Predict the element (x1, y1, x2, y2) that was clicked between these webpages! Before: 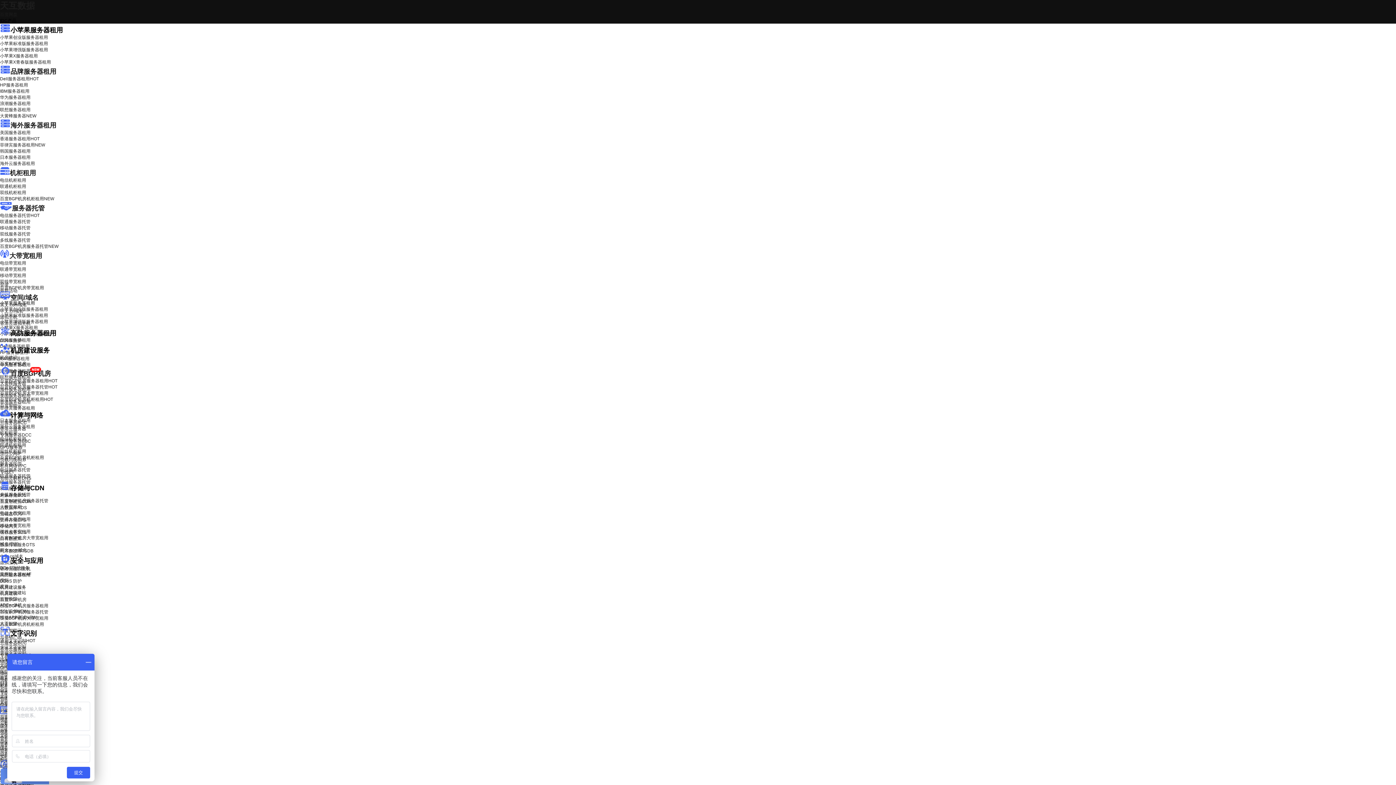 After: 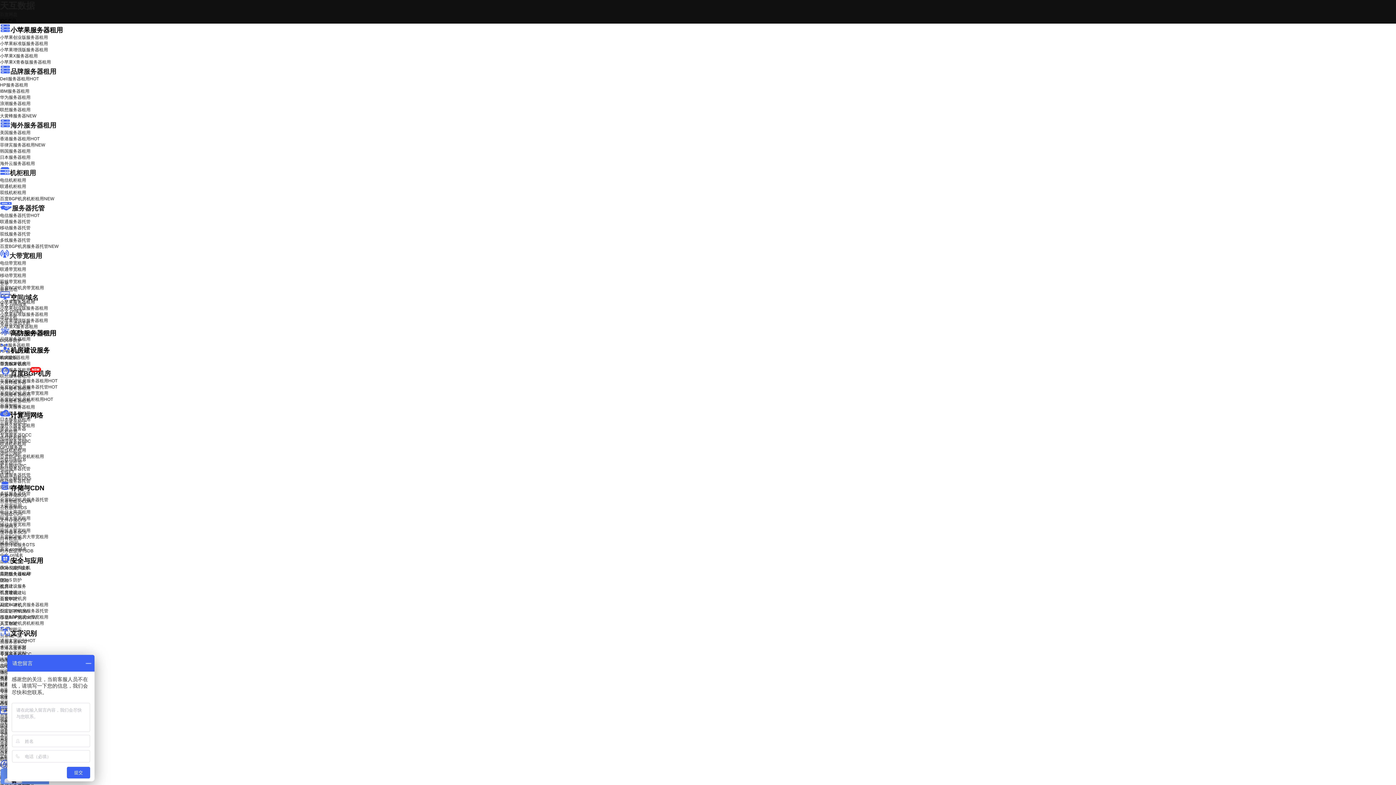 Action: bbox: (0, 314, 17, 320) label: 虚拟主机